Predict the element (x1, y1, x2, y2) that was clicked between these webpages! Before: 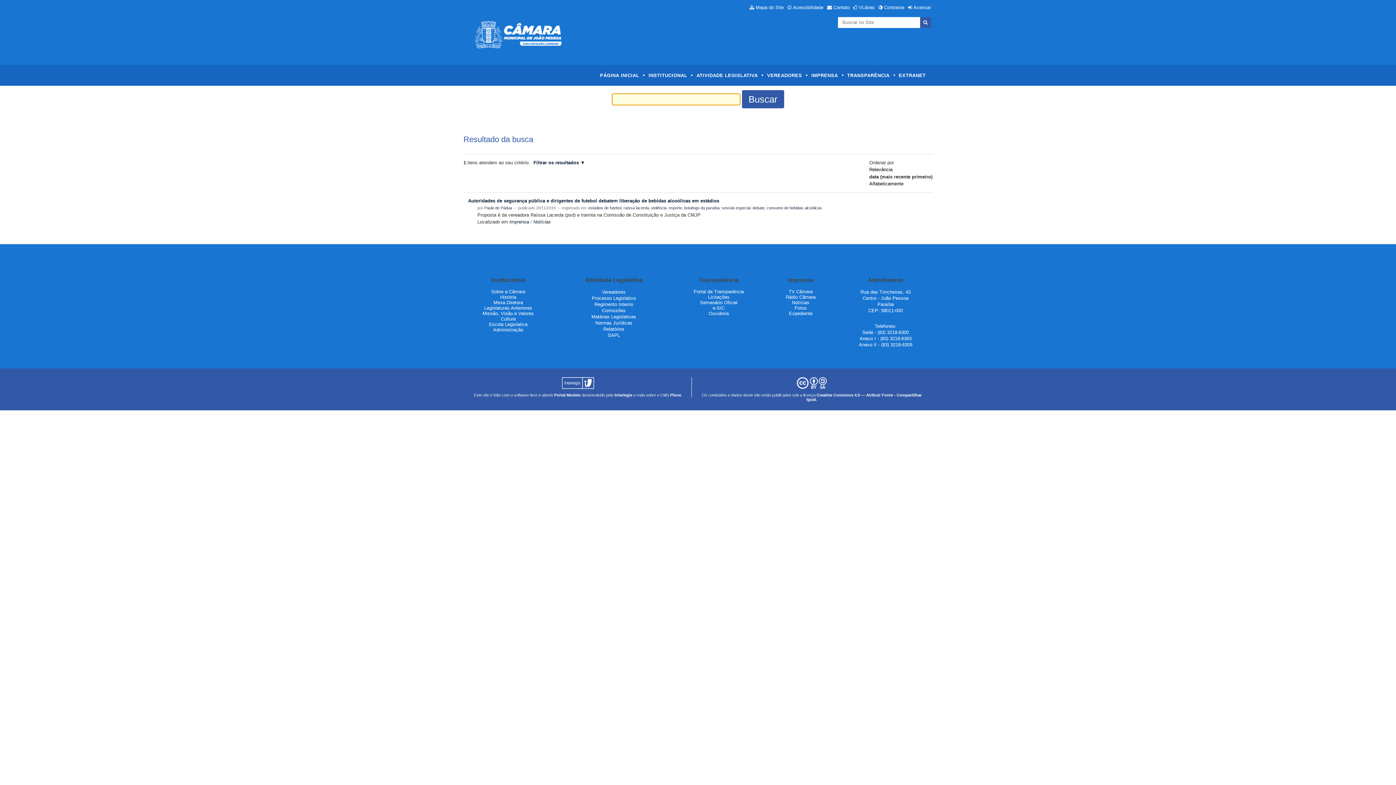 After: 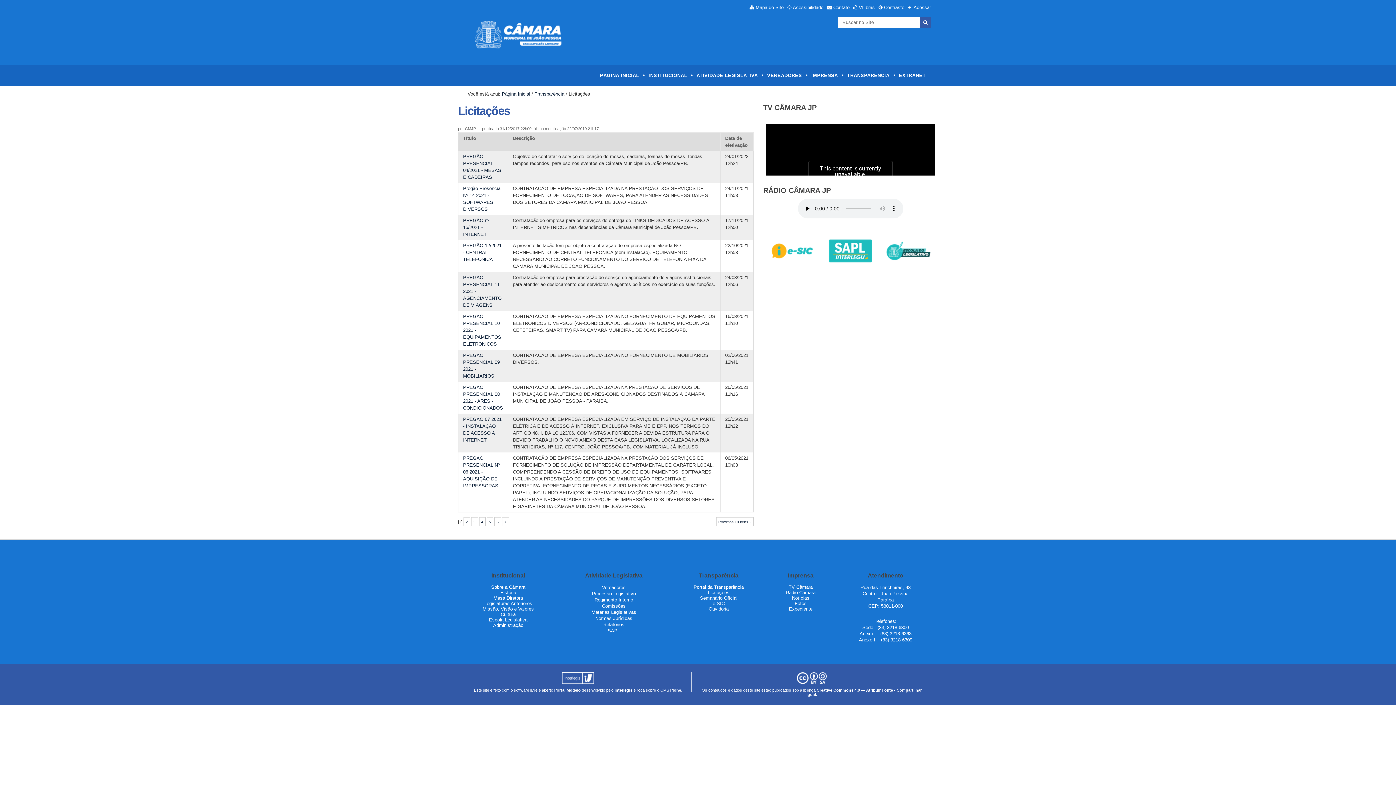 Action: bbox: (708, 294, 729, 300) label: Licitações
